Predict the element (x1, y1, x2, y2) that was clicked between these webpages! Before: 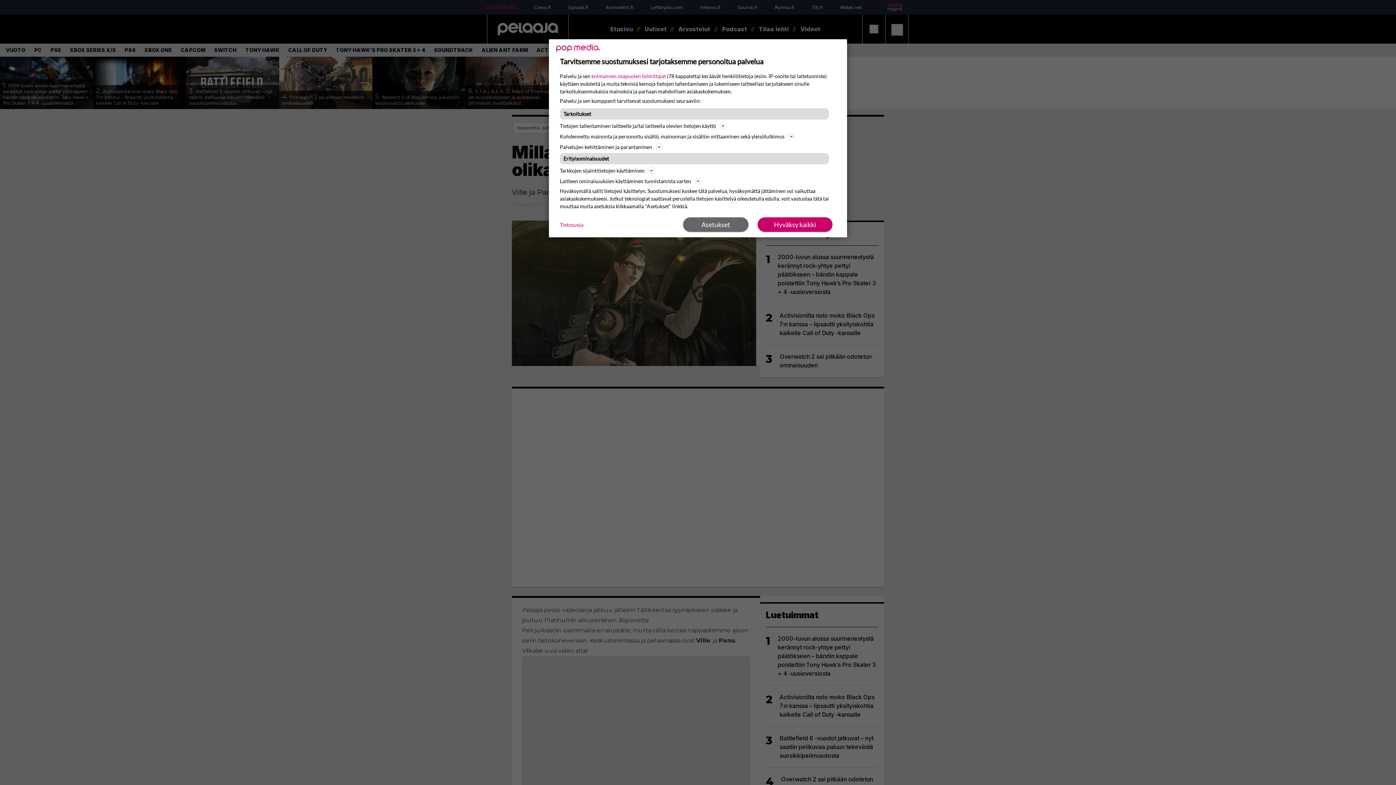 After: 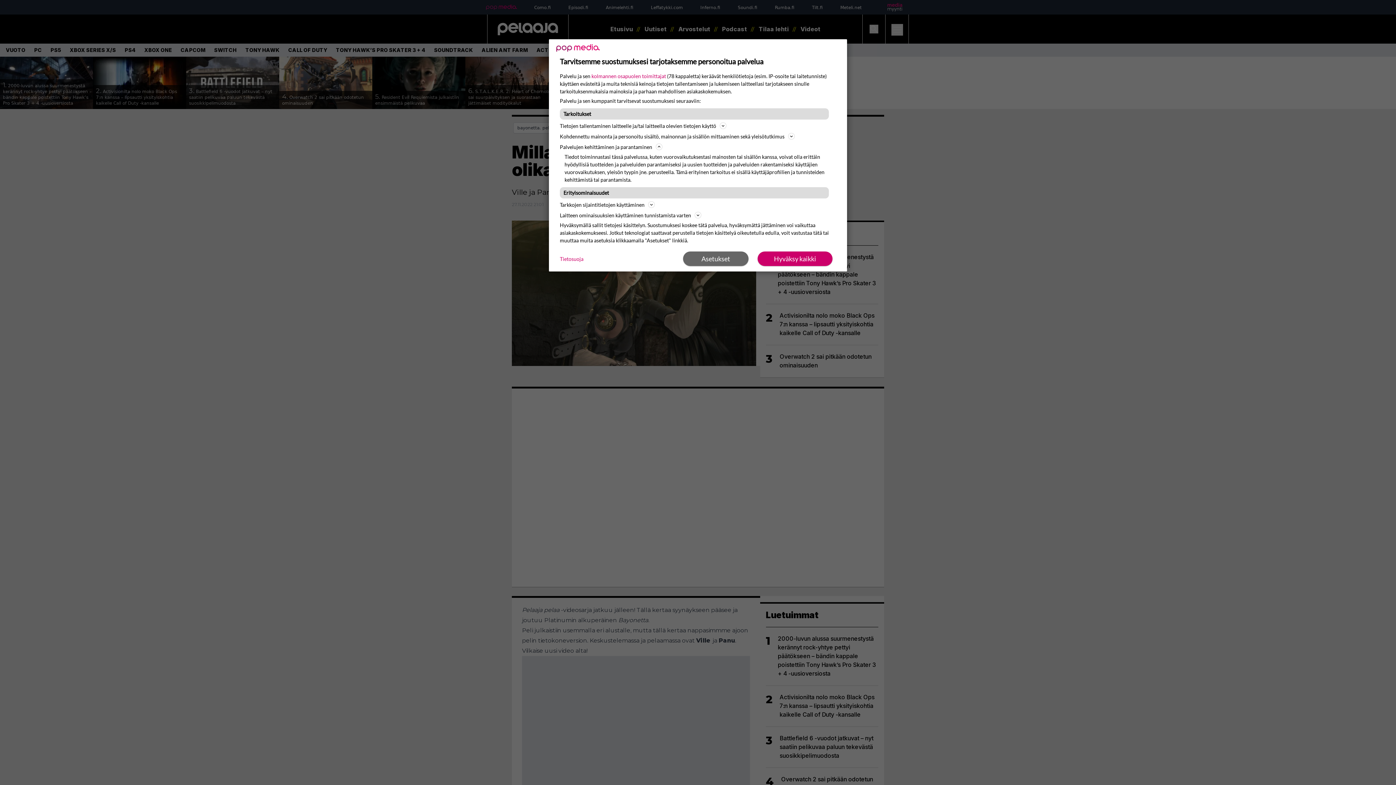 Action: bbox: (560, 142, 836, 151) label: Palvelujen kehittäminen ja parantaminen